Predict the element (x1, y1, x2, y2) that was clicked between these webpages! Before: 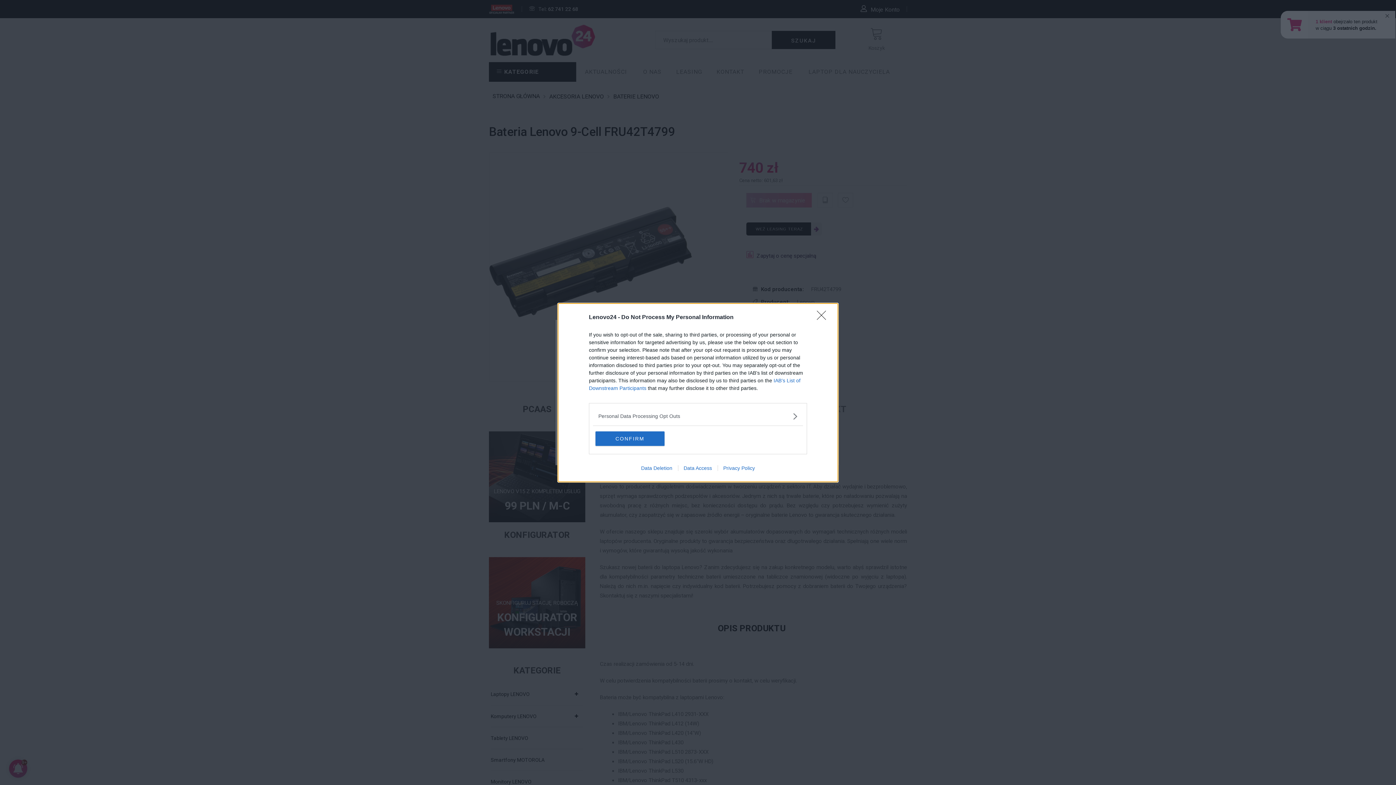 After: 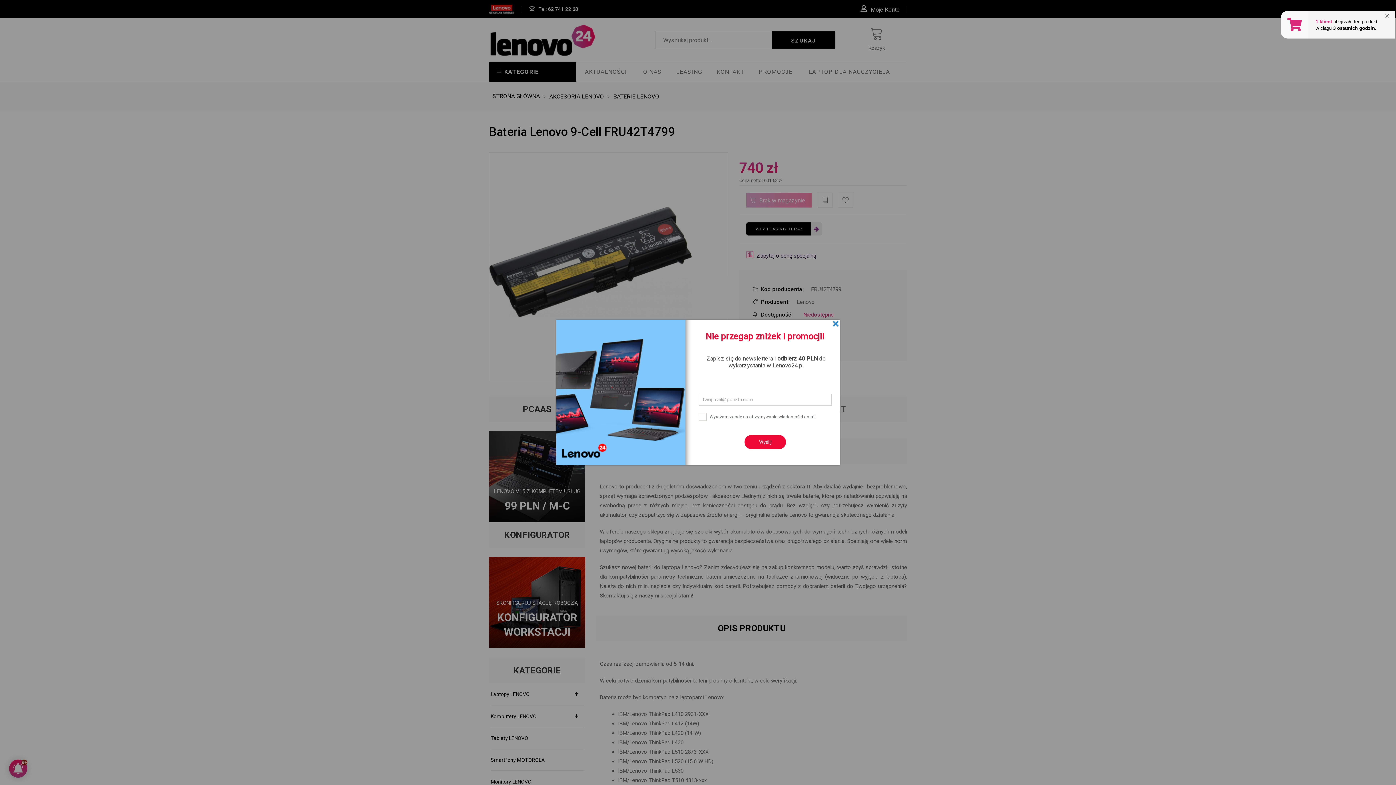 Action: bbox: (817, 310, 830, 324) label: Close